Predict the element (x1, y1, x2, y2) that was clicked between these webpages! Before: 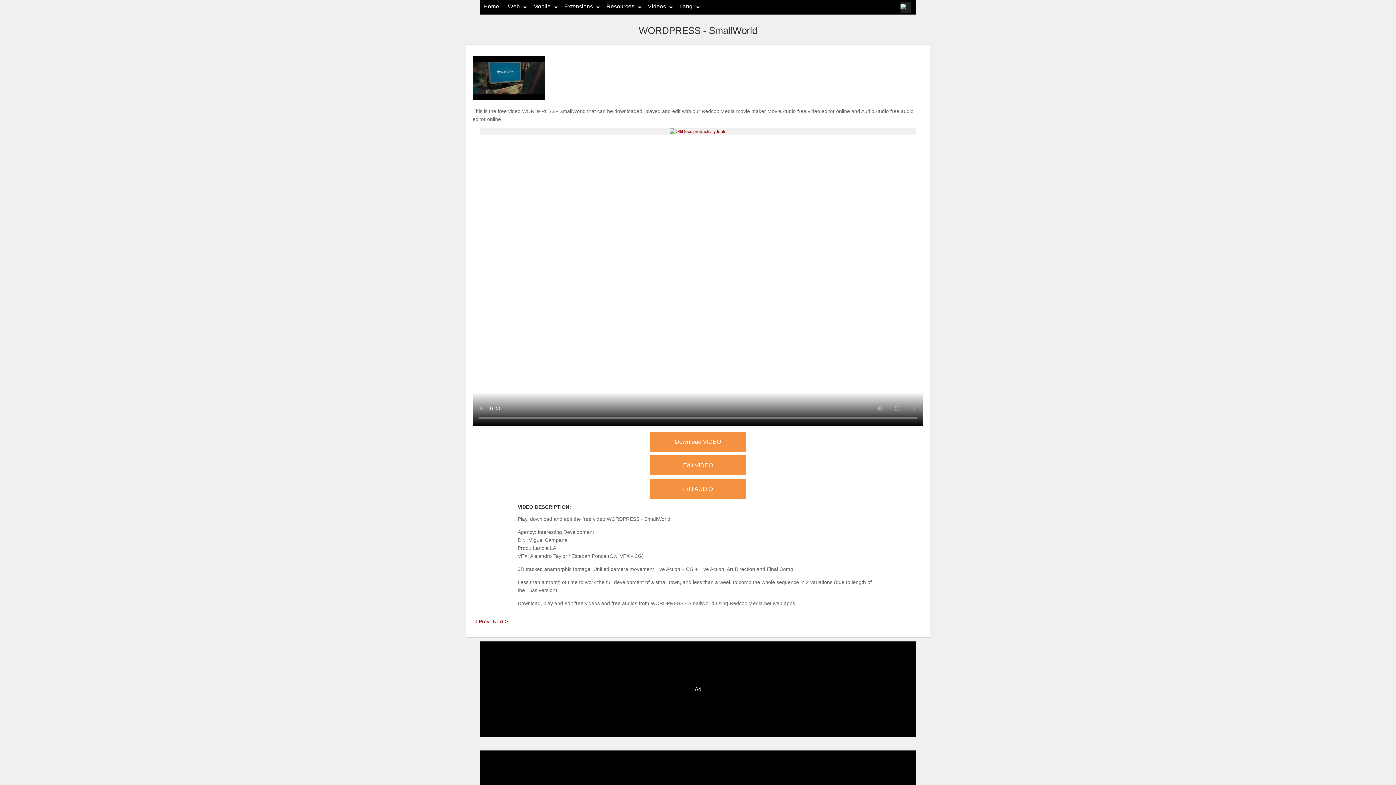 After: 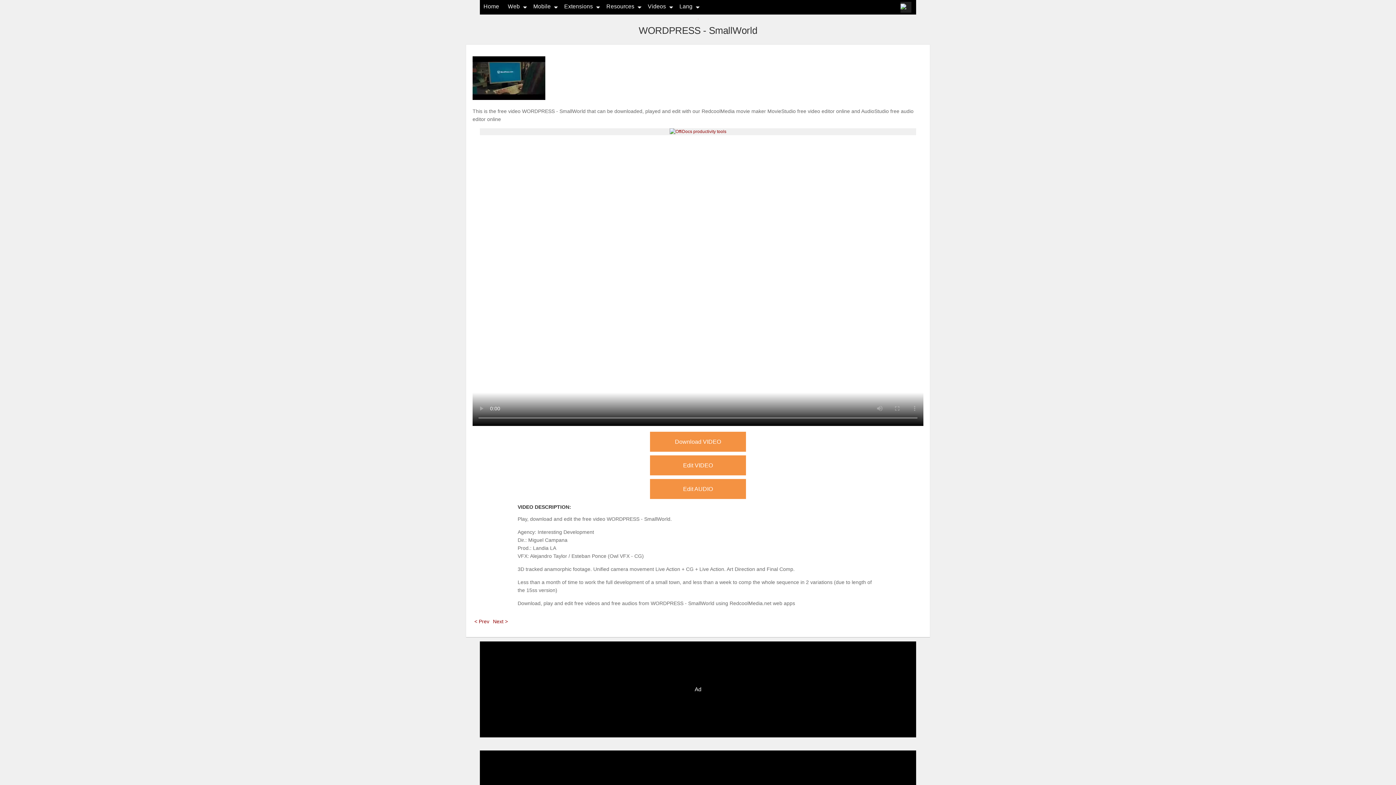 Action: bbox: (650, 432, 746, 452) label: Download VIDEO